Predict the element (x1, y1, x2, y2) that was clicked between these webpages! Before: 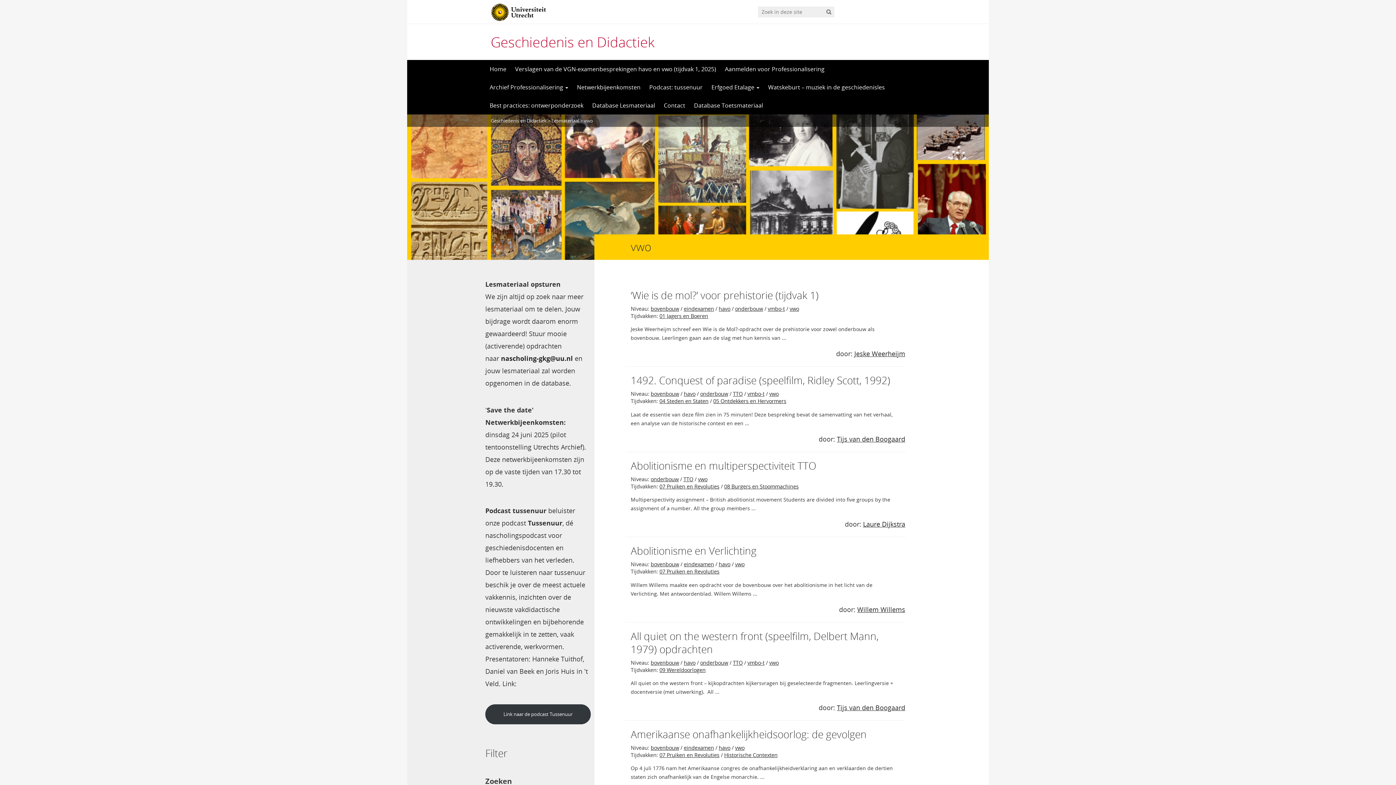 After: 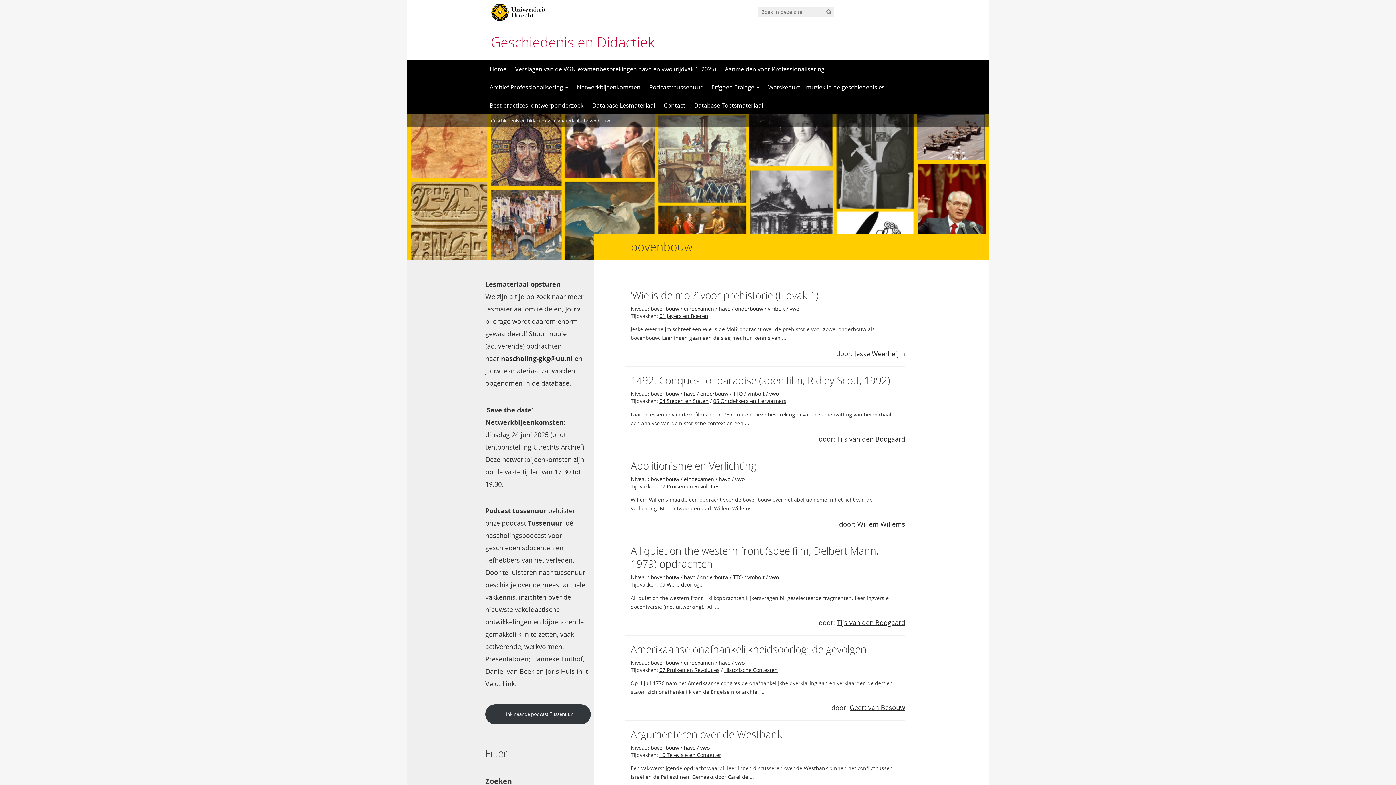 Action: label: bovenbouw bbox: (650, 561, 679, 568)